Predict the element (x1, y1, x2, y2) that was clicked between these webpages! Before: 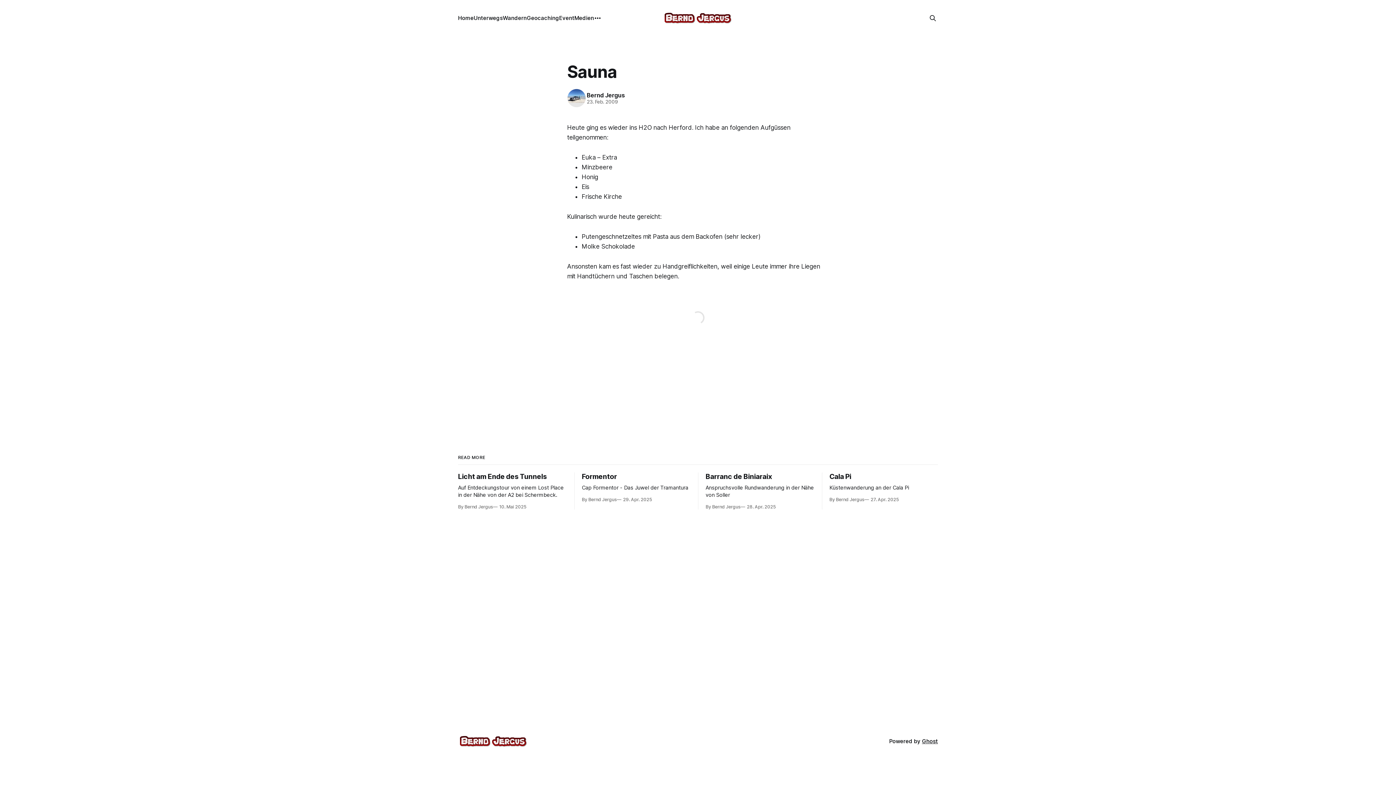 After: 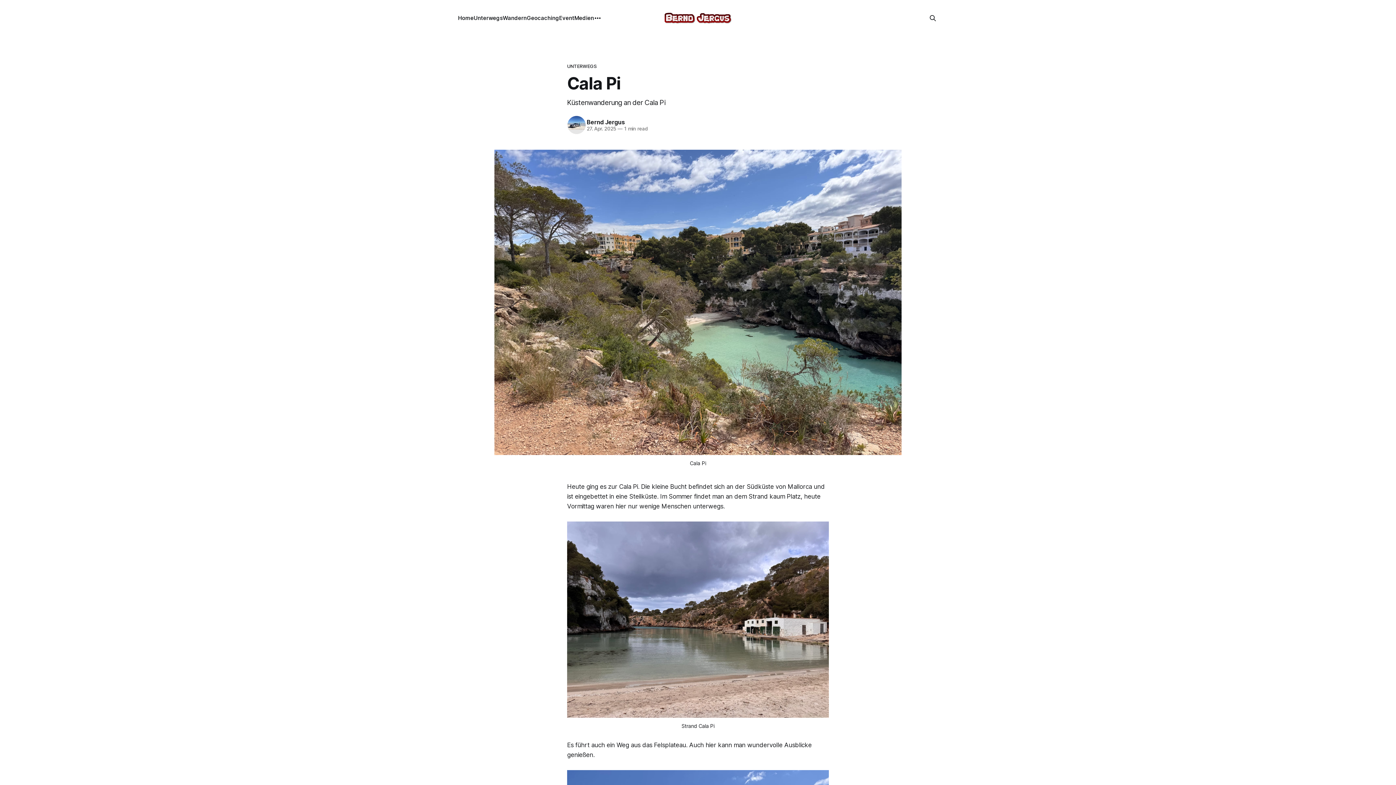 Action: label: Cala Pi

Küstenwanderung an der Cala Pi

By Bernd Jergus
27. Apr. 2025 bbox: (829, 472, 938, 502)